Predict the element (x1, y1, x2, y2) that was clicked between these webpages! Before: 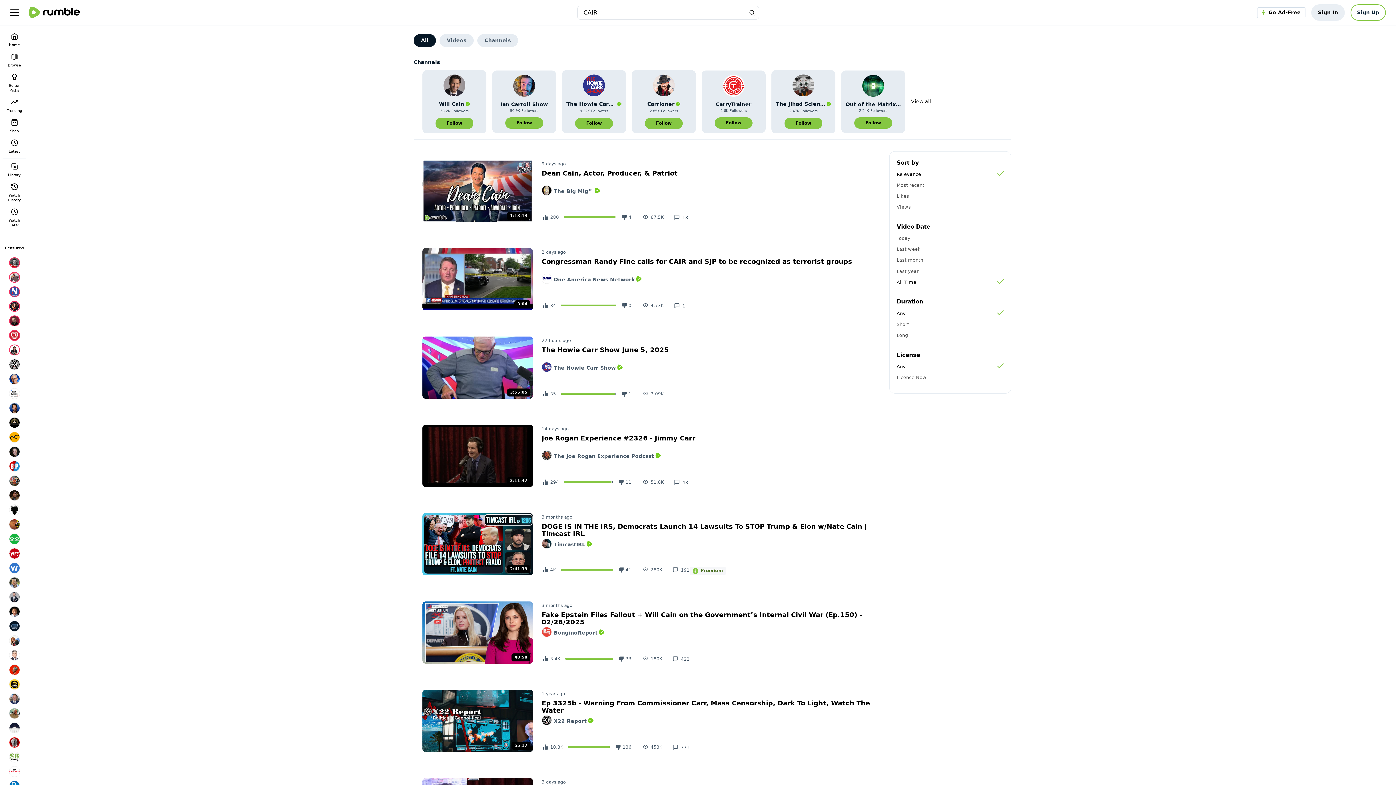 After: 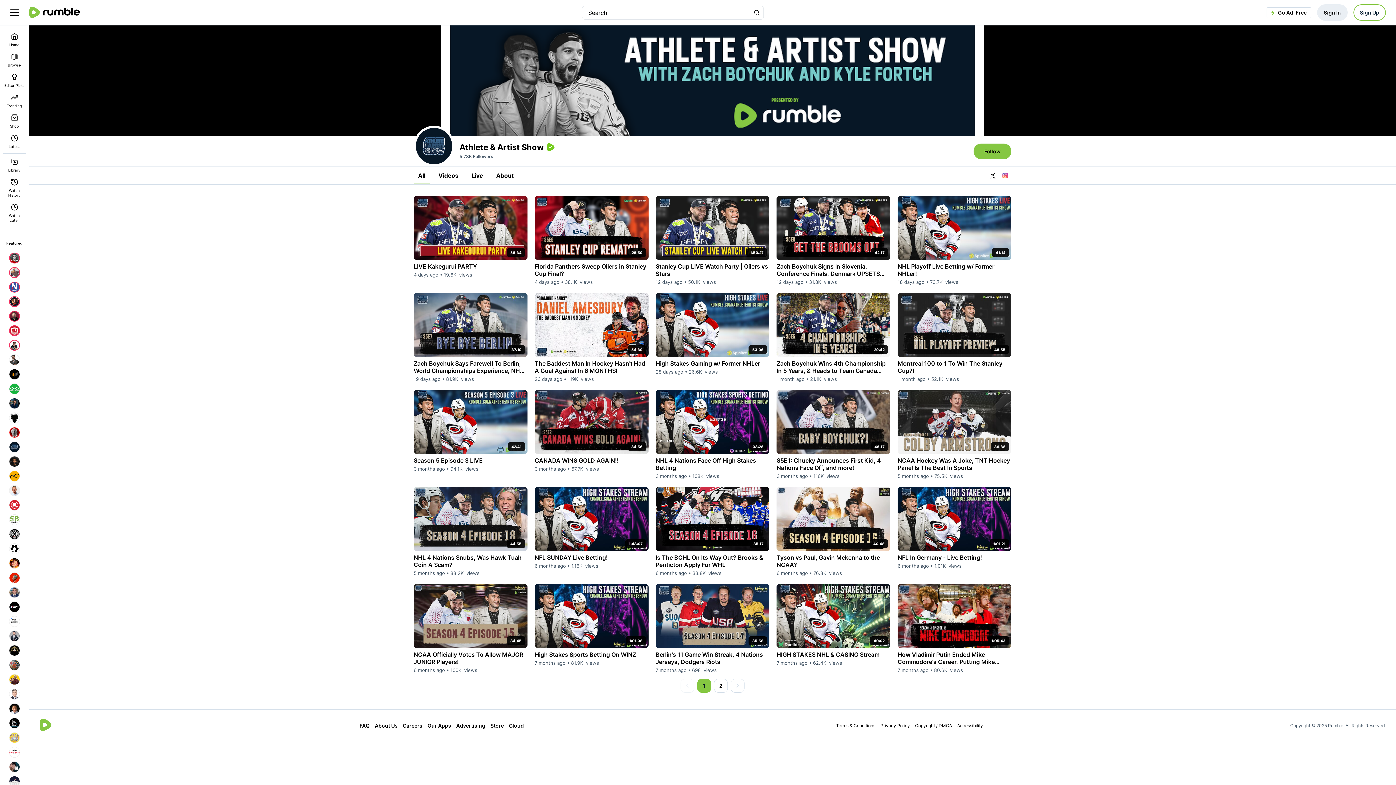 Action: bbox: (7, 619, 21, 633)